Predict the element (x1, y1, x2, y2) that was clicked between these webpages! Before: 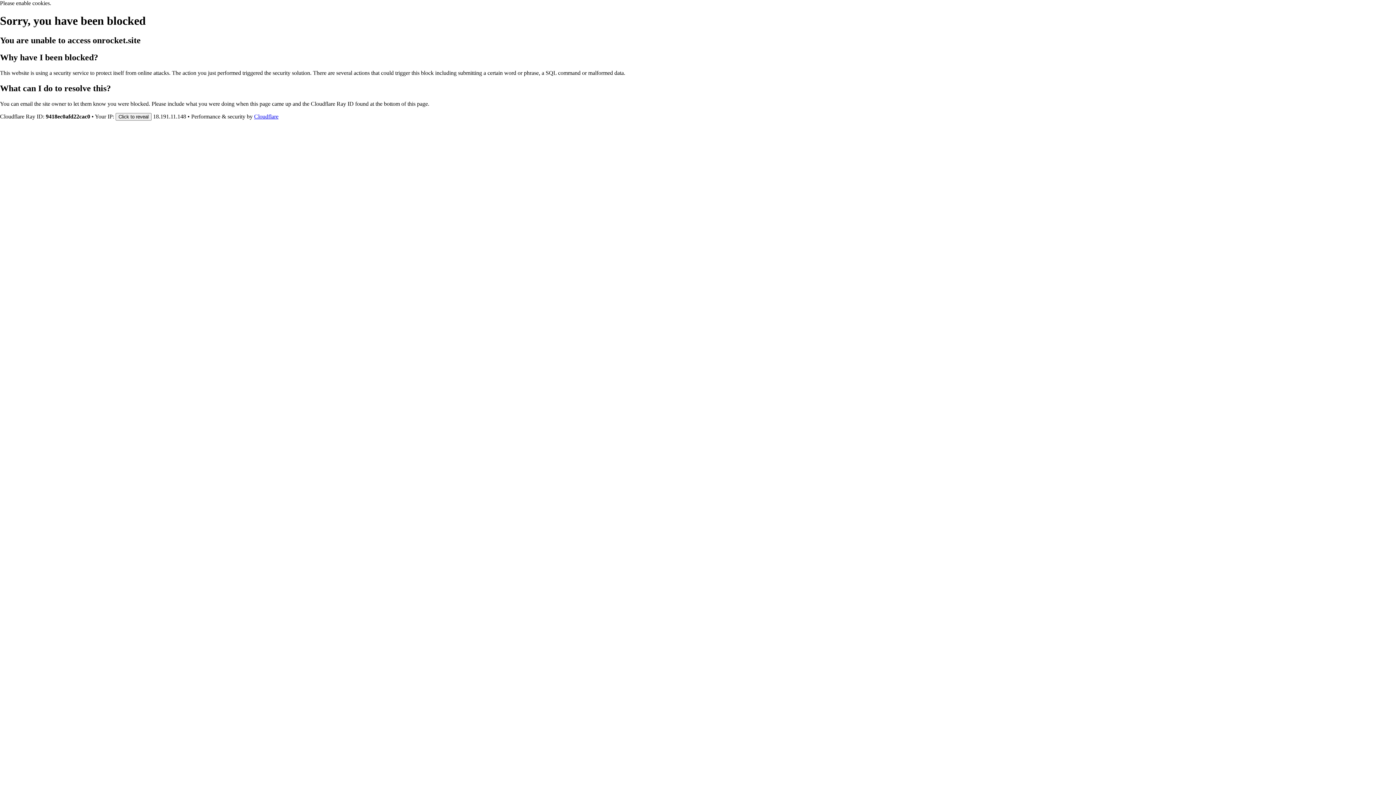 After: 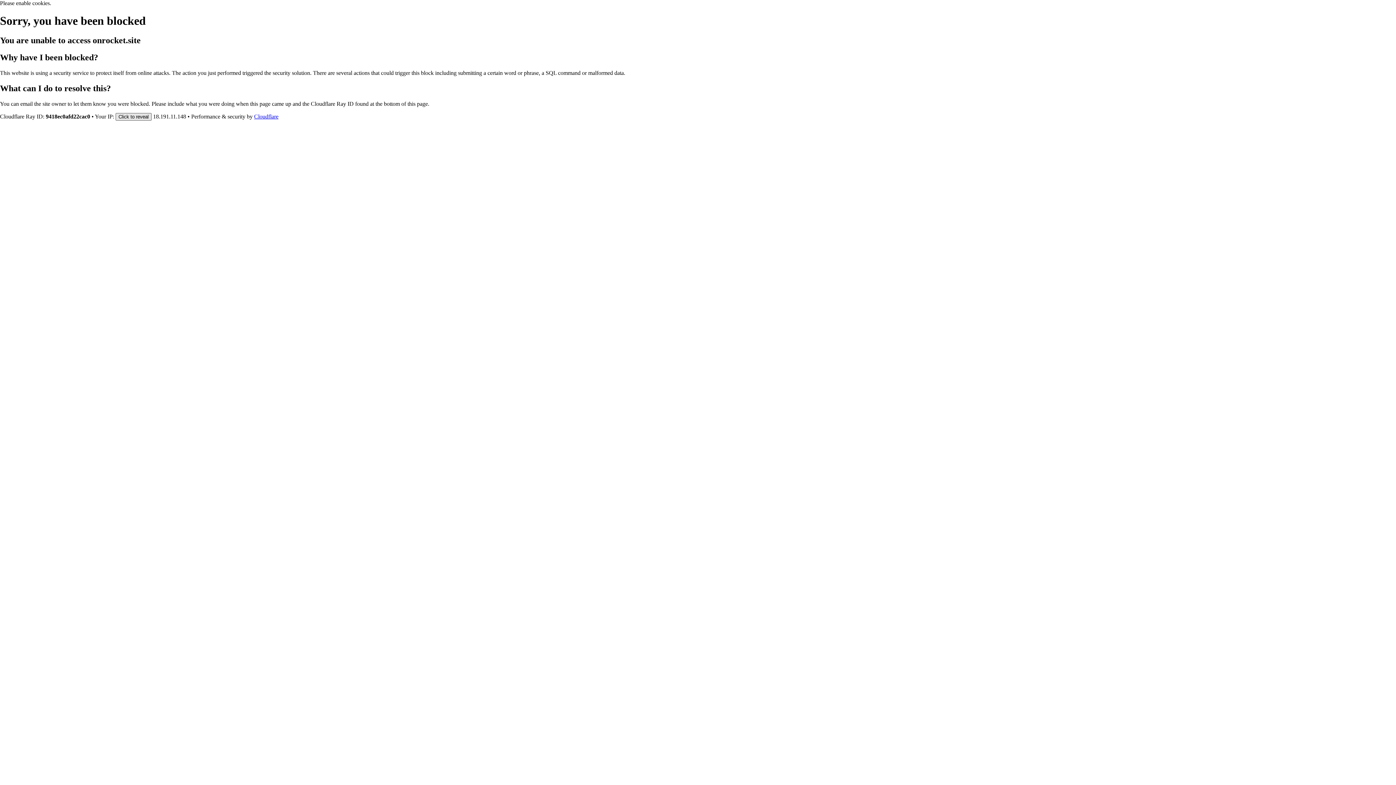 Action: label: Click to reveal bbox: (115, 112, 151, 120)